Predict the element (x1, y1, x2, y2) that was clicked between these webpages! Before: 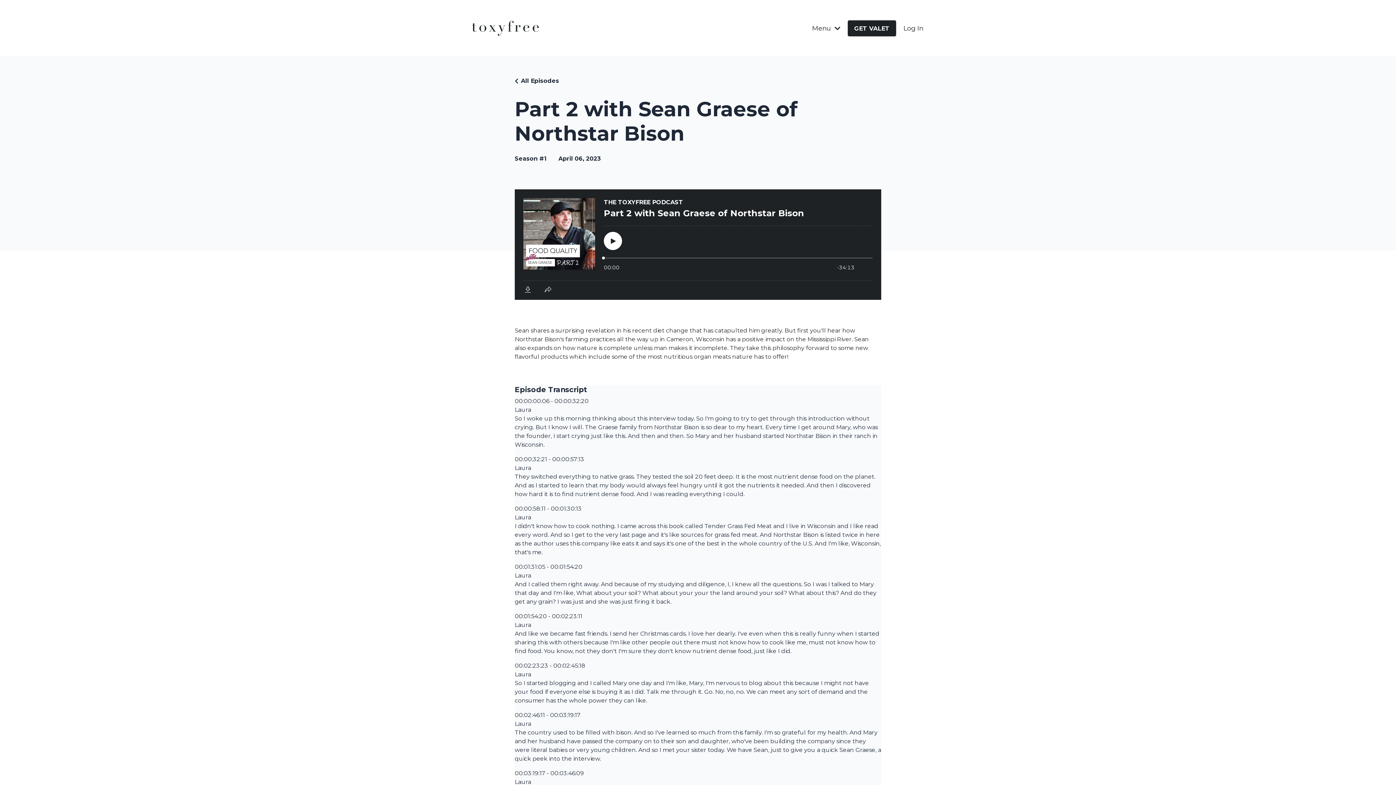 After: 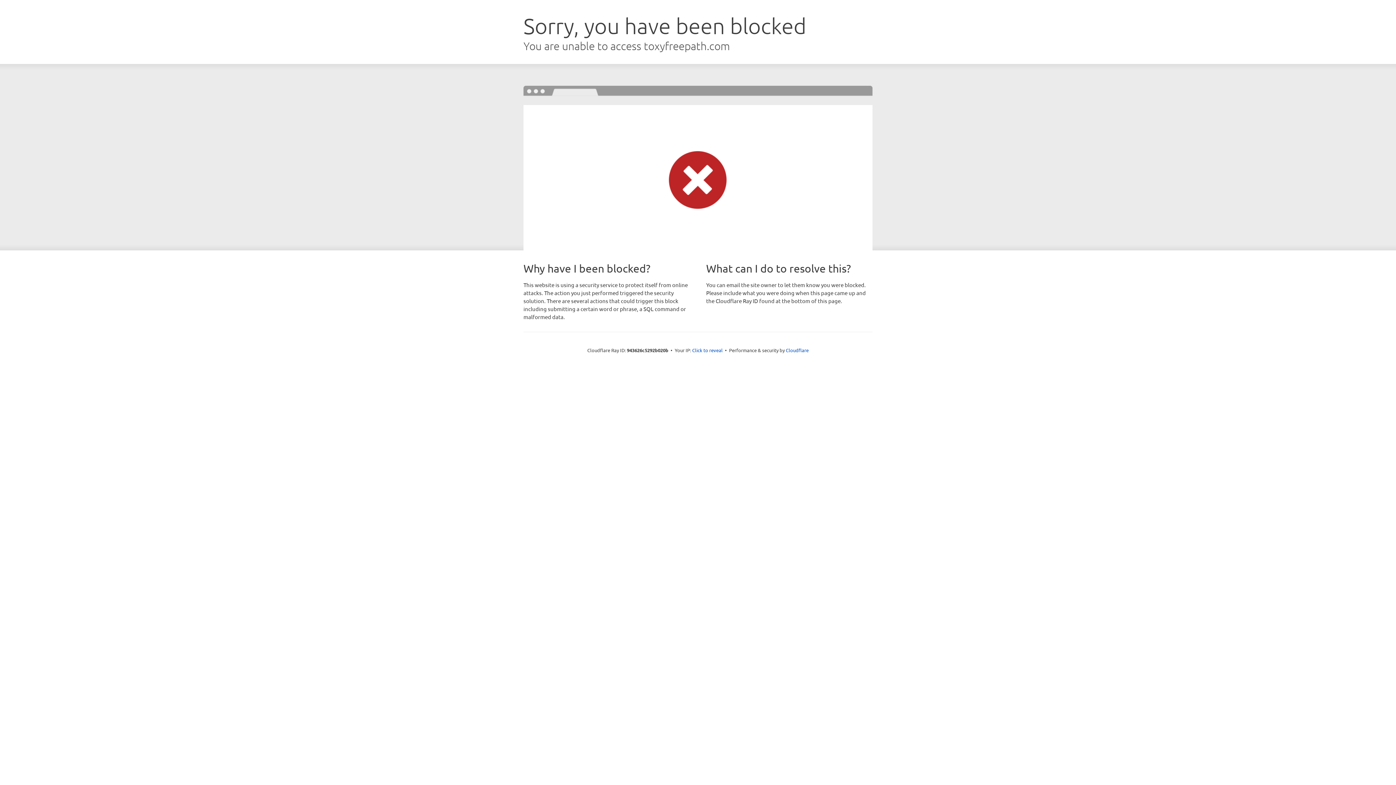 Action: bbox: (903, 24, 923, 32) label: Log In